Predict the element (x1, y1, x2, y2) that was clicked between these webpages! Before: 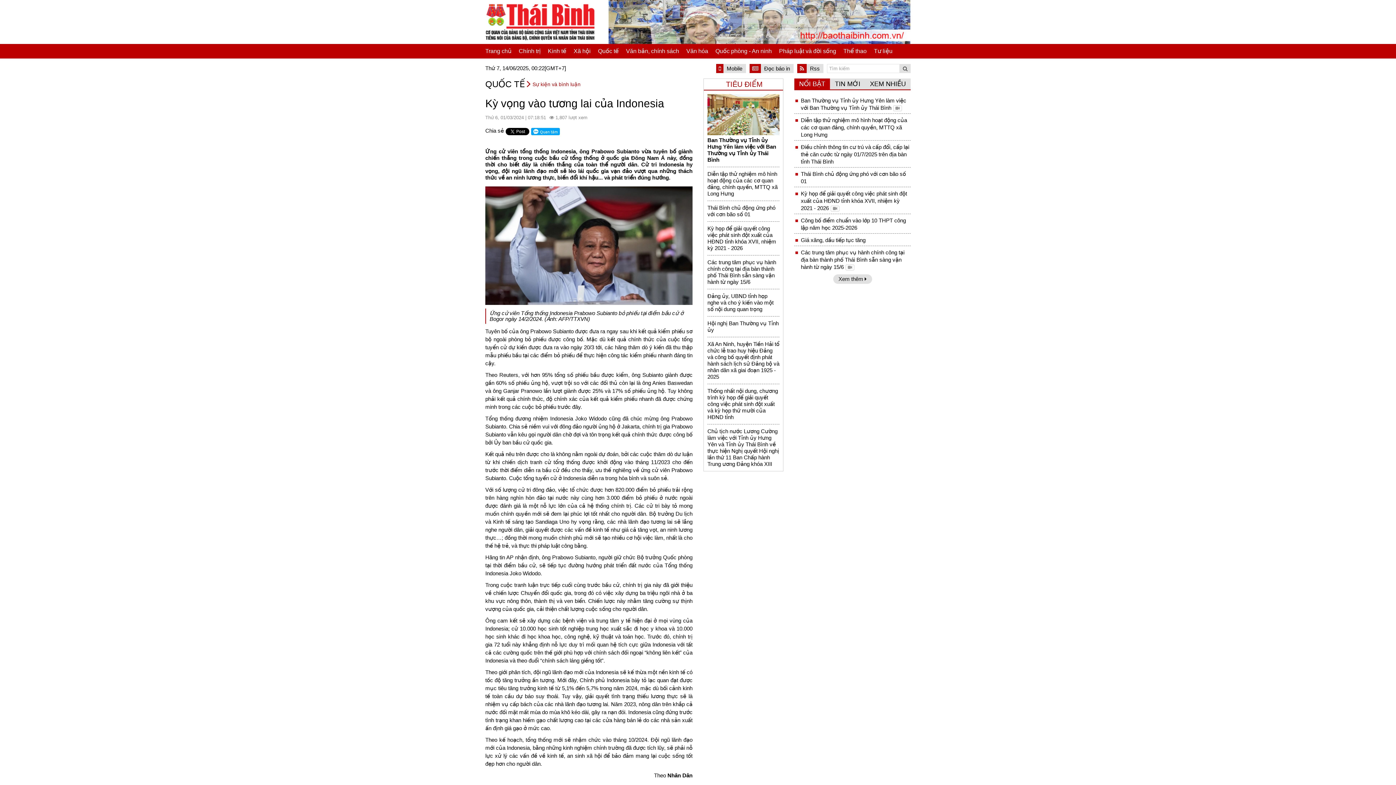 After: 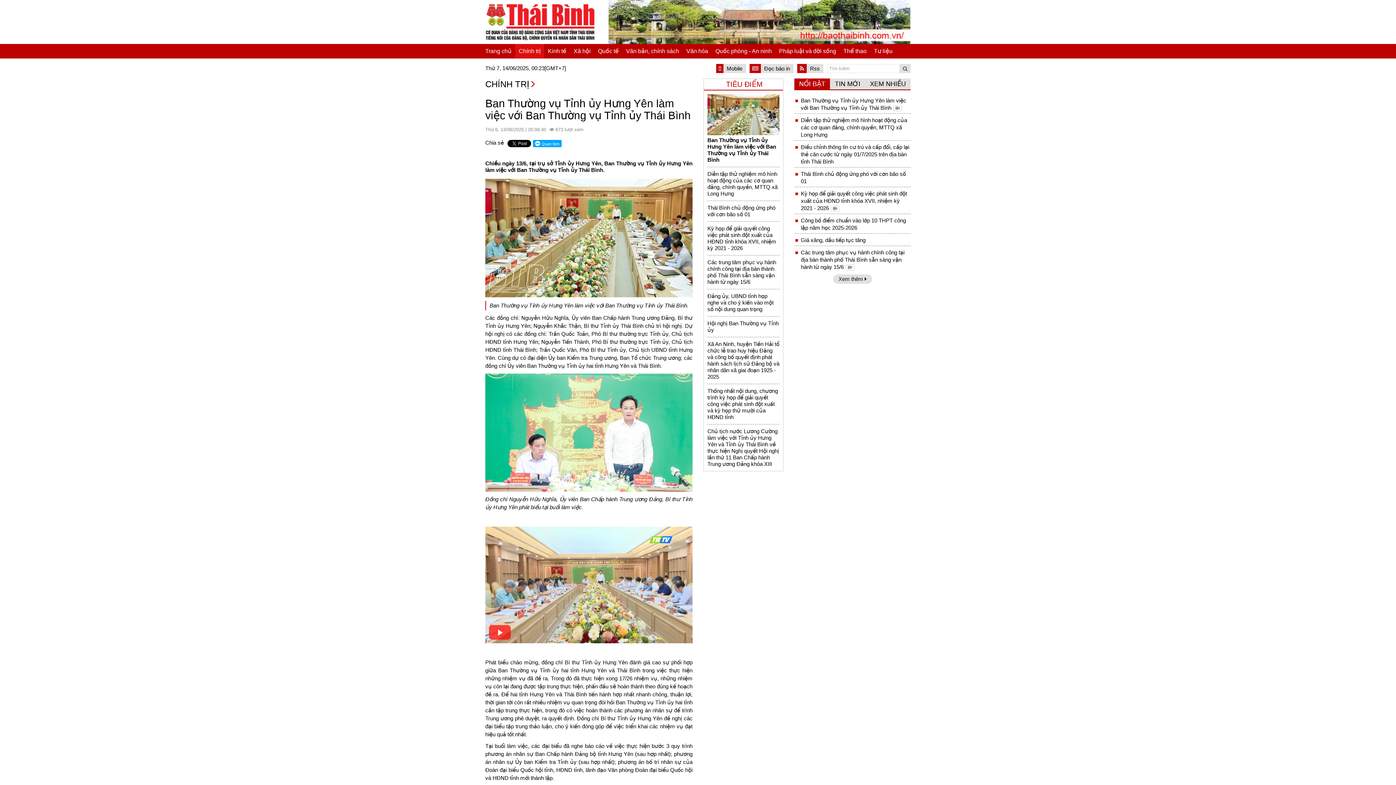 Action: bbox: (707, 111, 779, 117)